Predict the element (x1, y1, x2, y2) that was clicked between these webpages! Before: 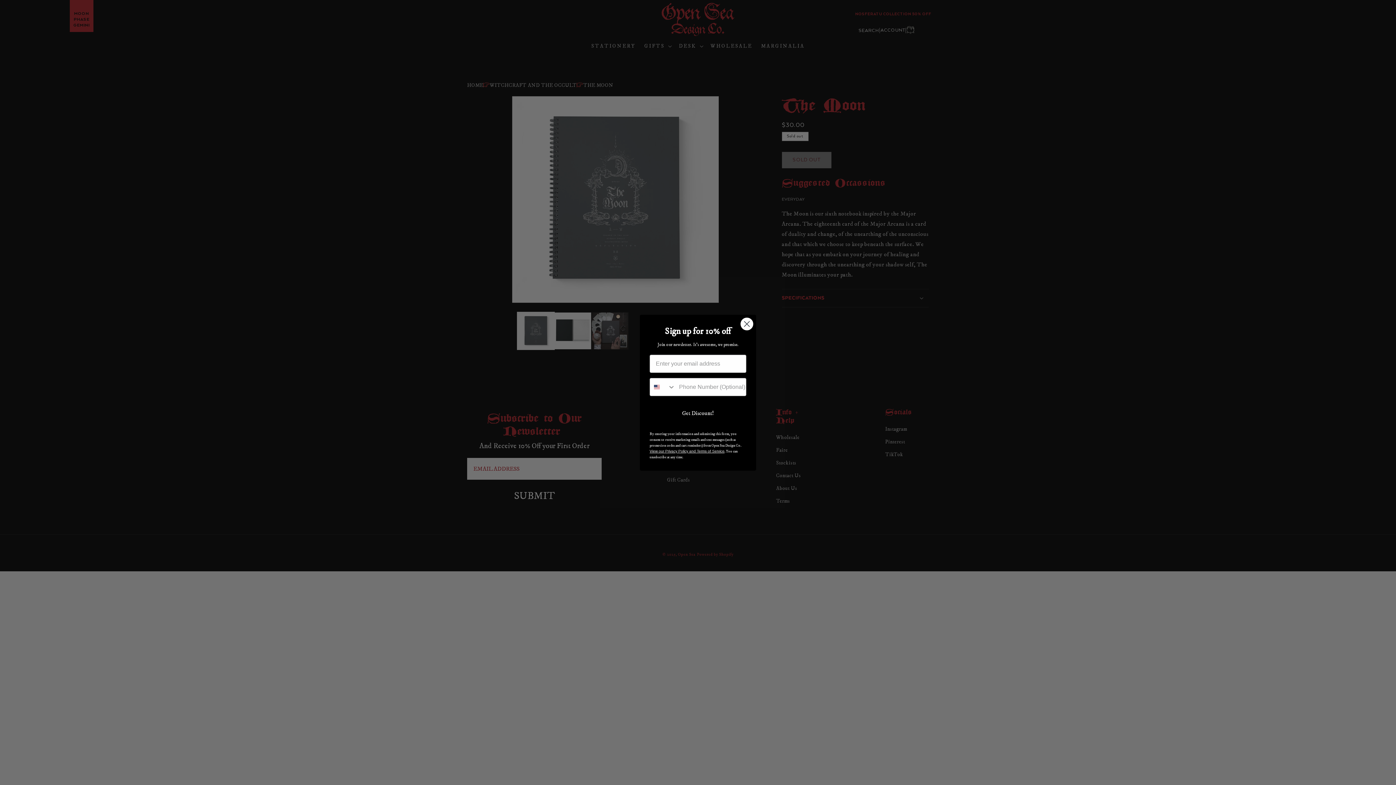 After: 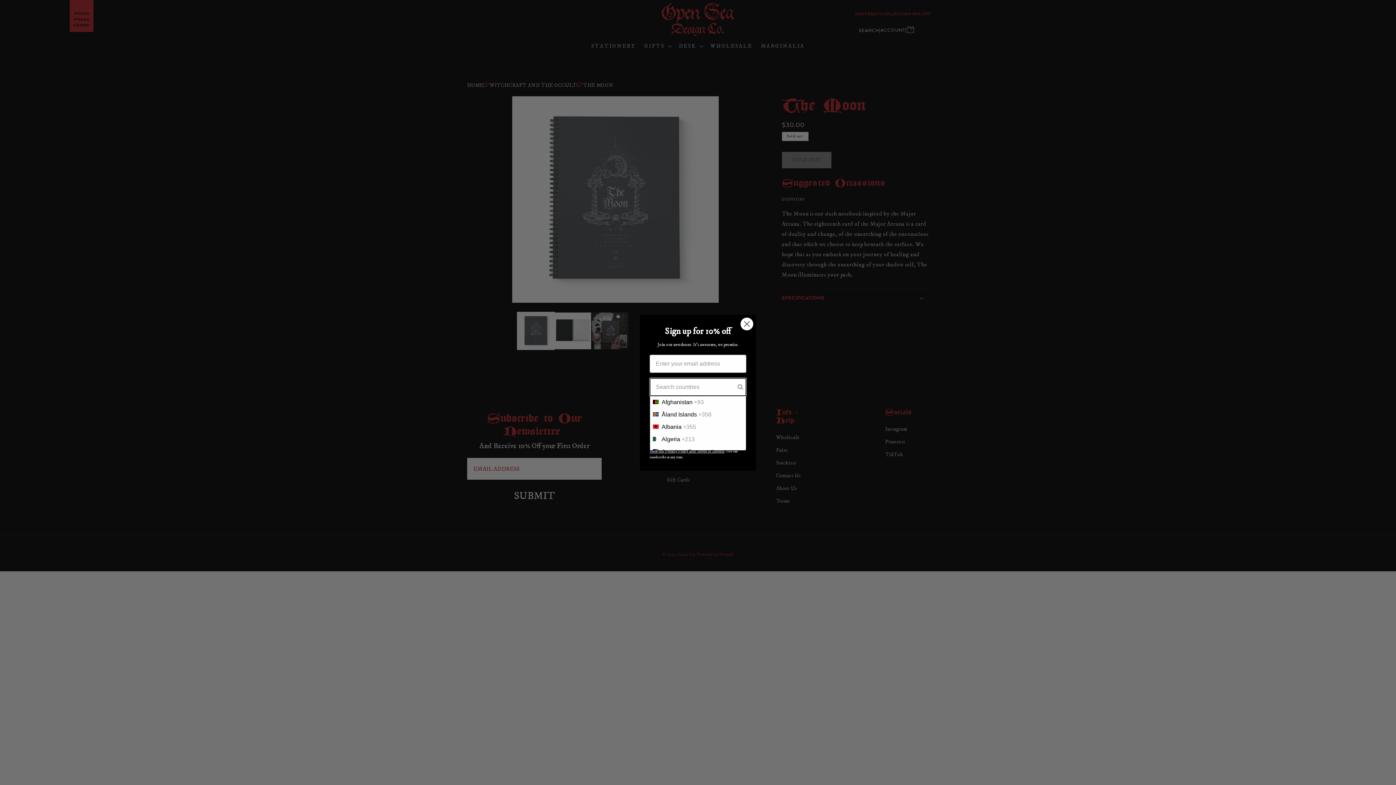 Action: bbox: (650, 378, 675, 395) label: Search Countries